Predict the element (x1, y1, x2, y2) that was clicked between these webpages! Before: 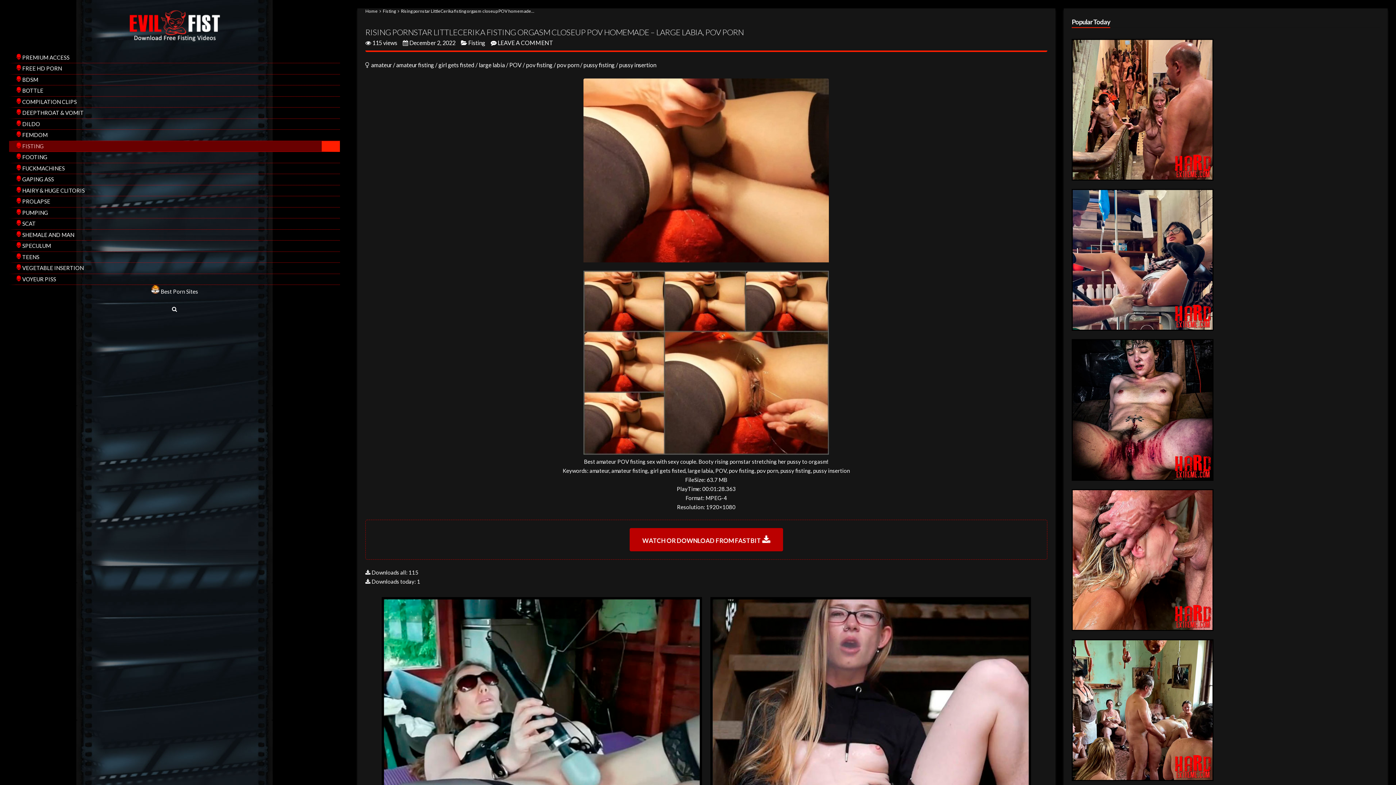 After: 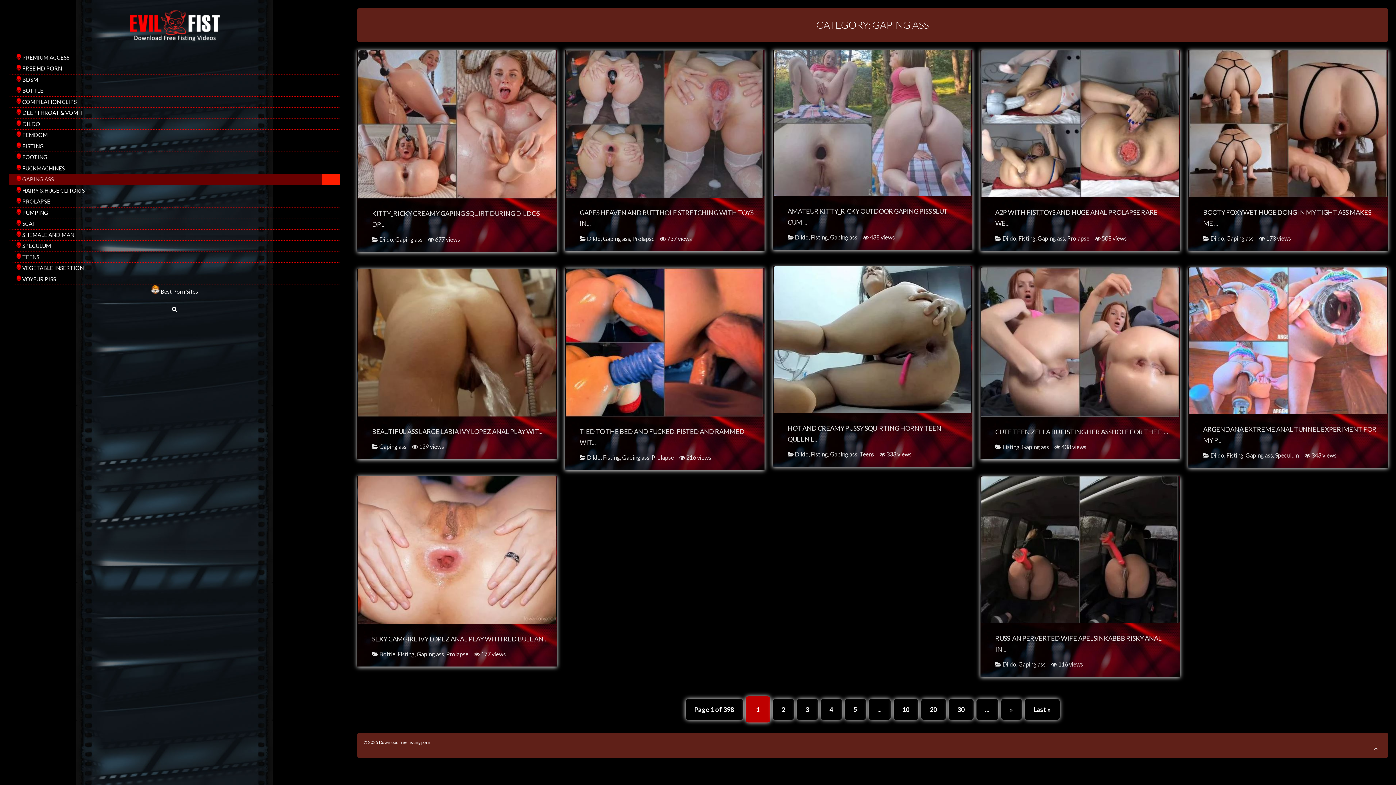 Action: label:  GAPING ASS bbox: (9, 174, 340, 185)